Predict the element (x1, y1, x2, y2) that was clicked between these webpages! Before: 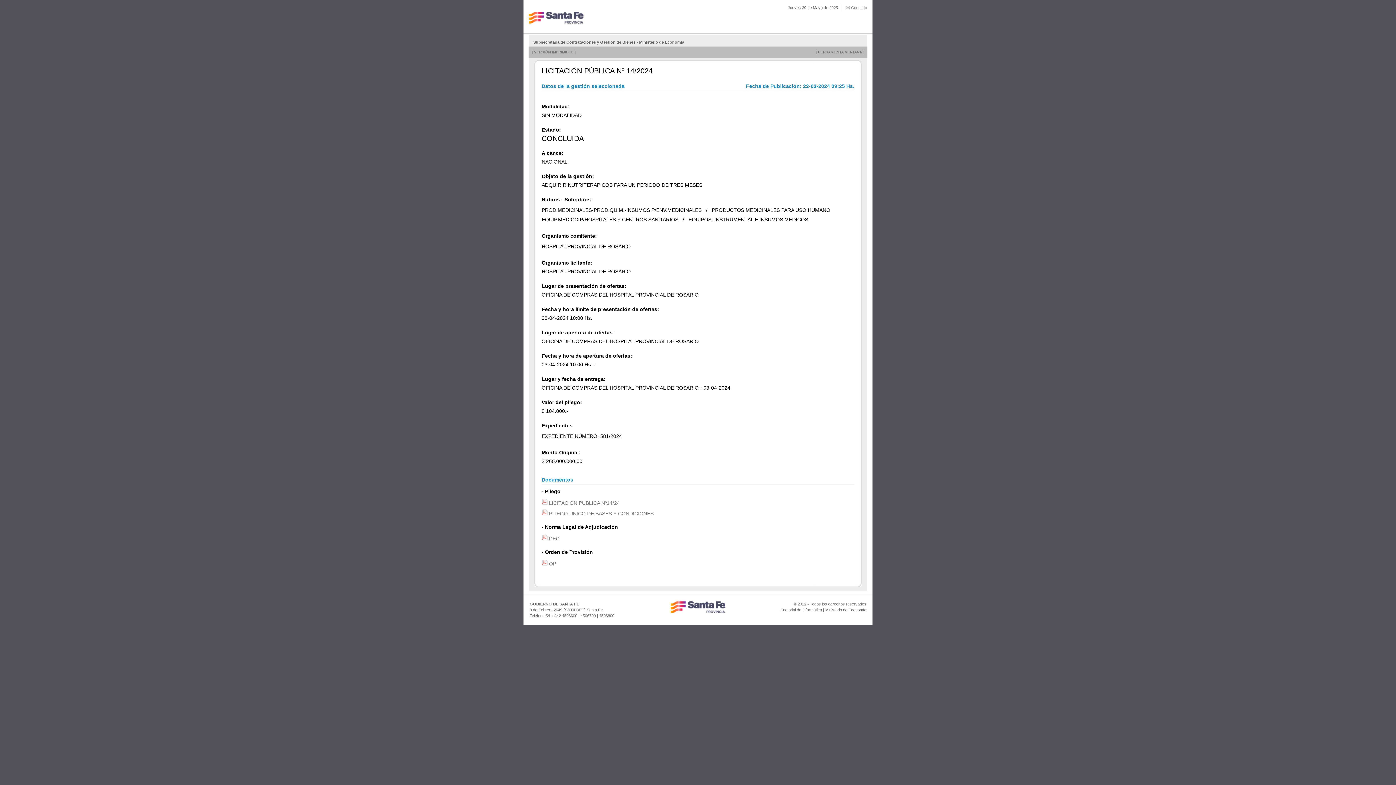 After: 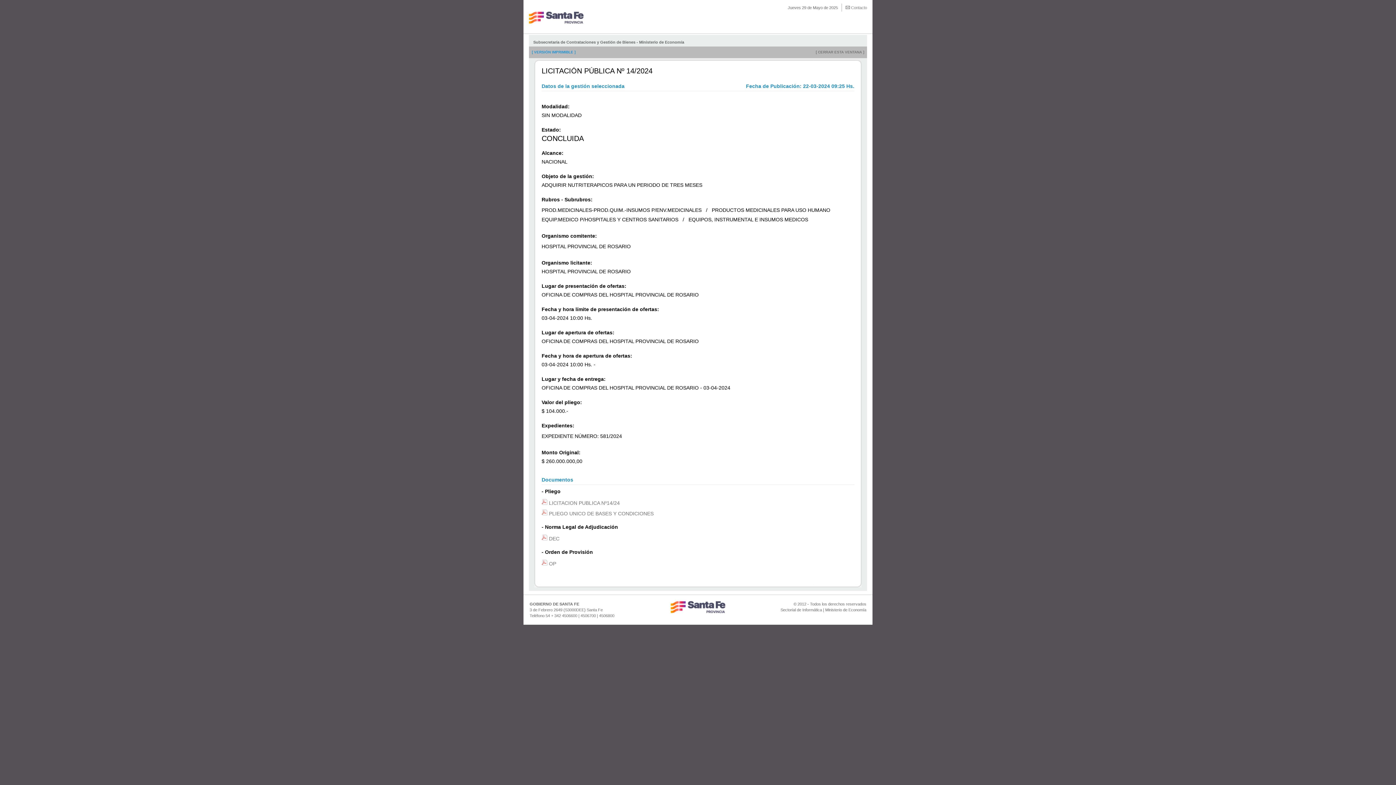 Action: label: [ VERSIÓN IMPRIMIBLE ] bbox: (532, 50, 575, 54)